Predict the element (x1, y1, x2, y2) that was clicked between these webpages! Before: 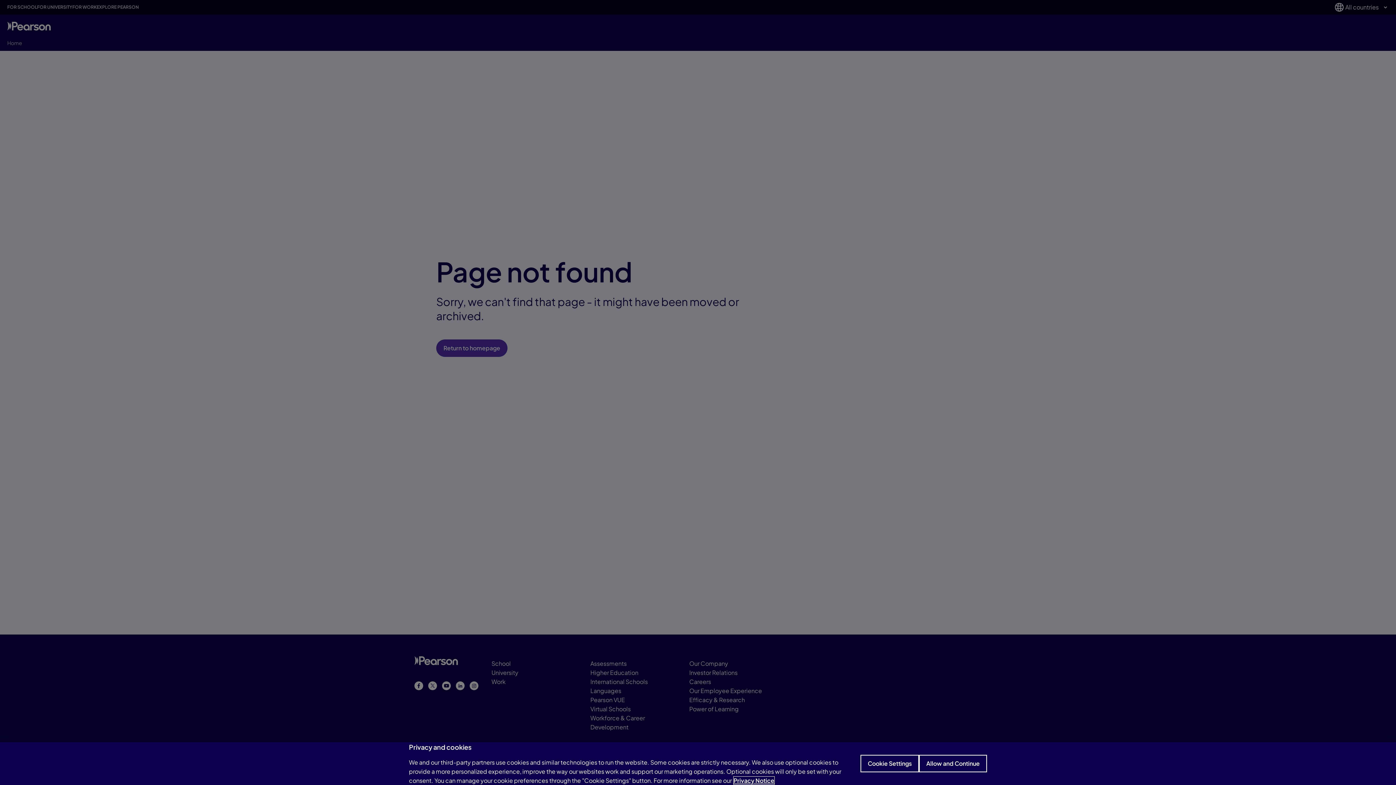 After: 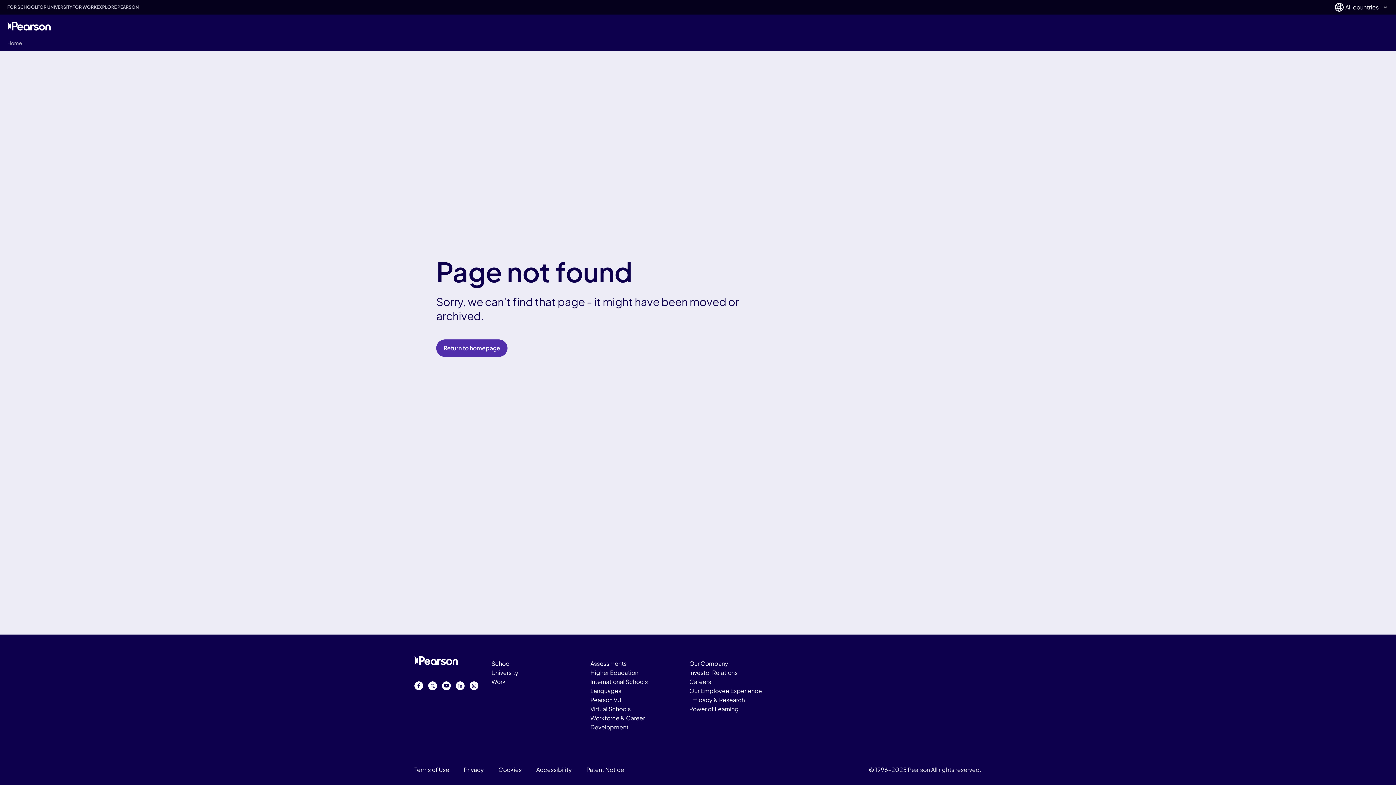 Action: label: Allow and Continue bbox: (919, 755, 987, 772)